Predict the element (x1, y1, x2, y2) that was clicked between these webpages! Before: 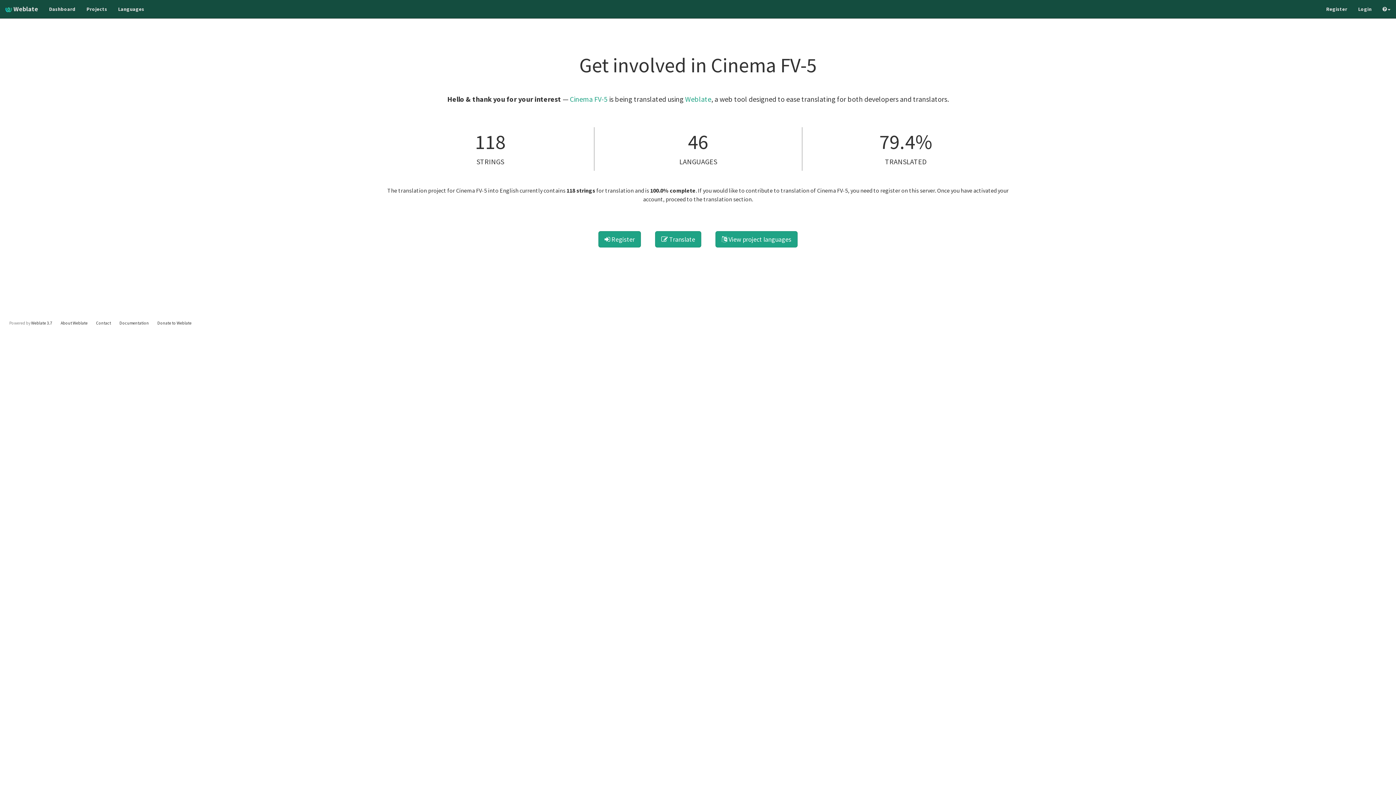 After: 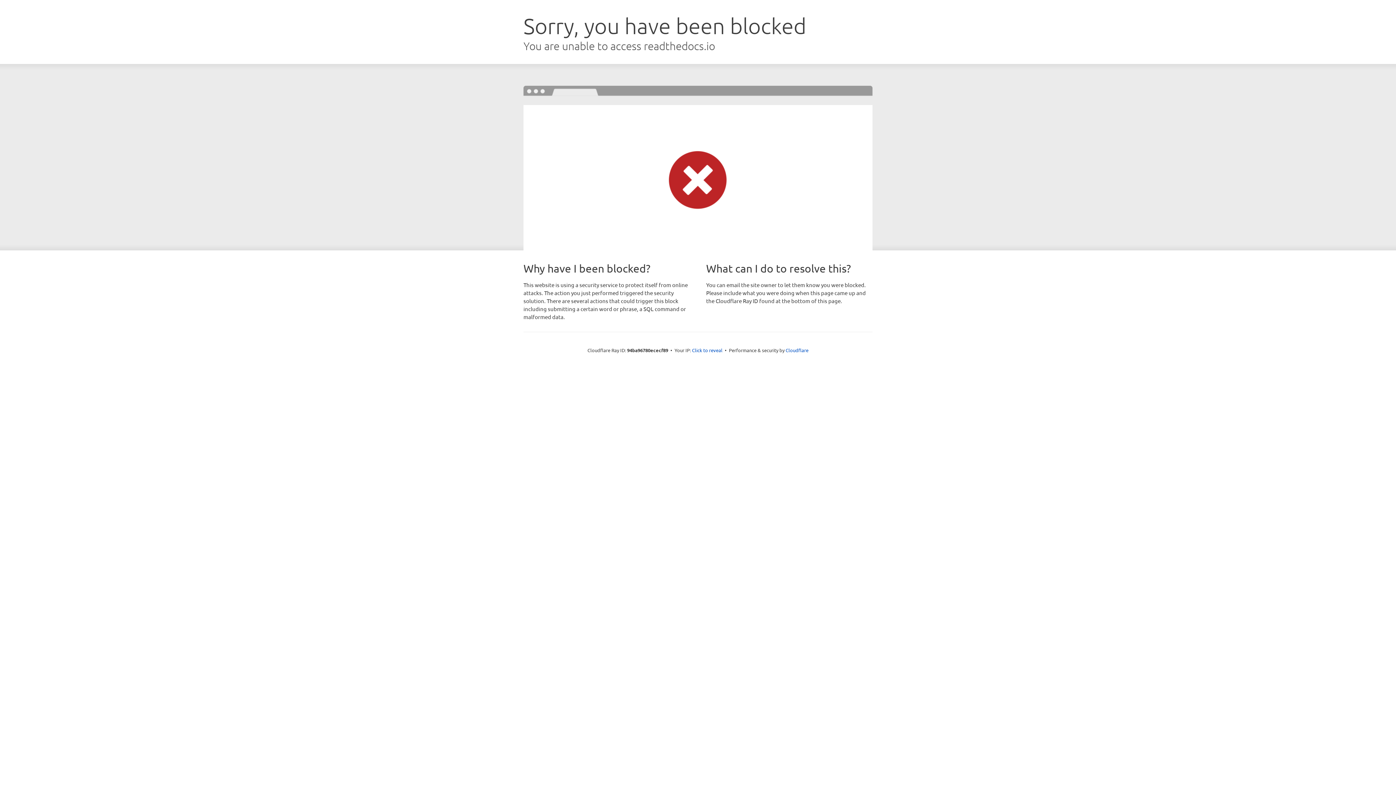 Action: label: Documentation bbox: (119, 320, 148, 325)